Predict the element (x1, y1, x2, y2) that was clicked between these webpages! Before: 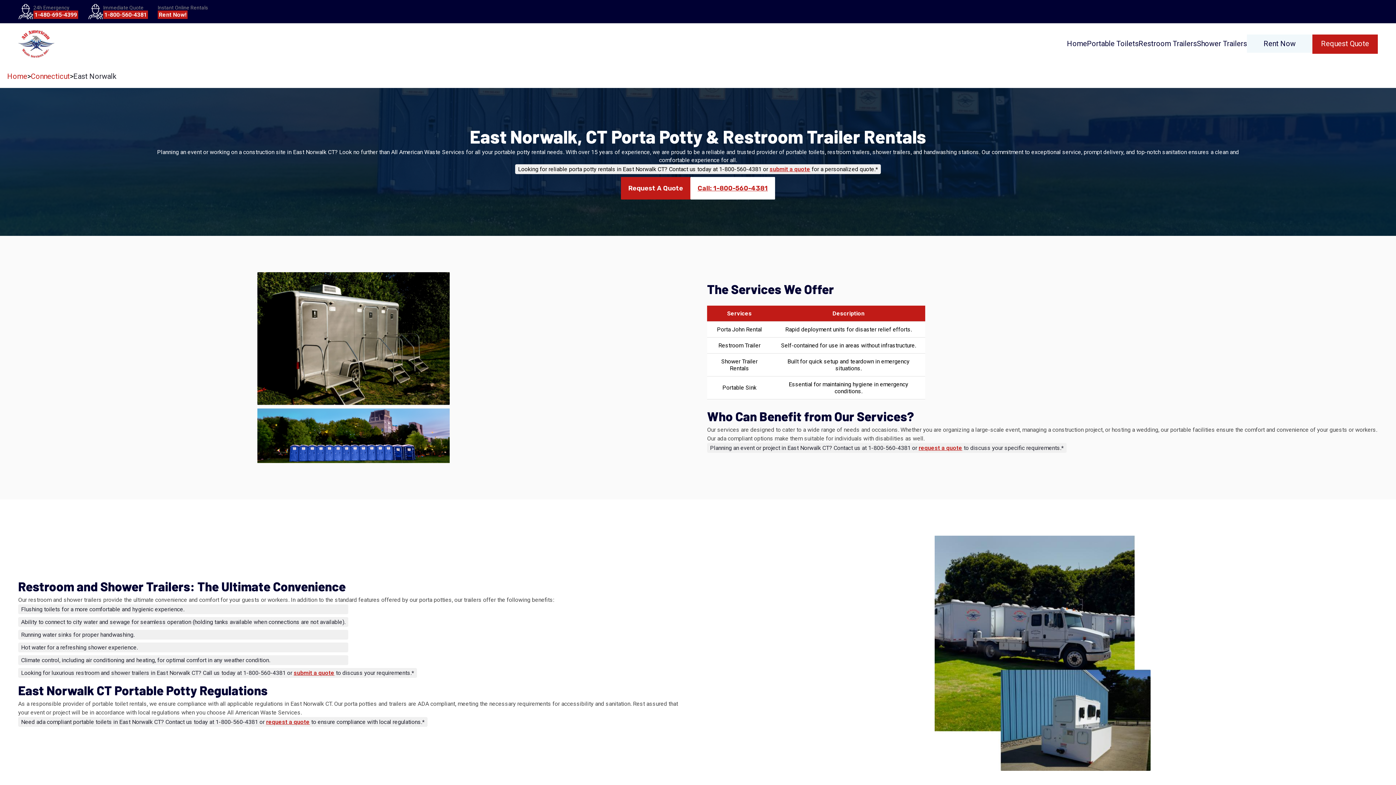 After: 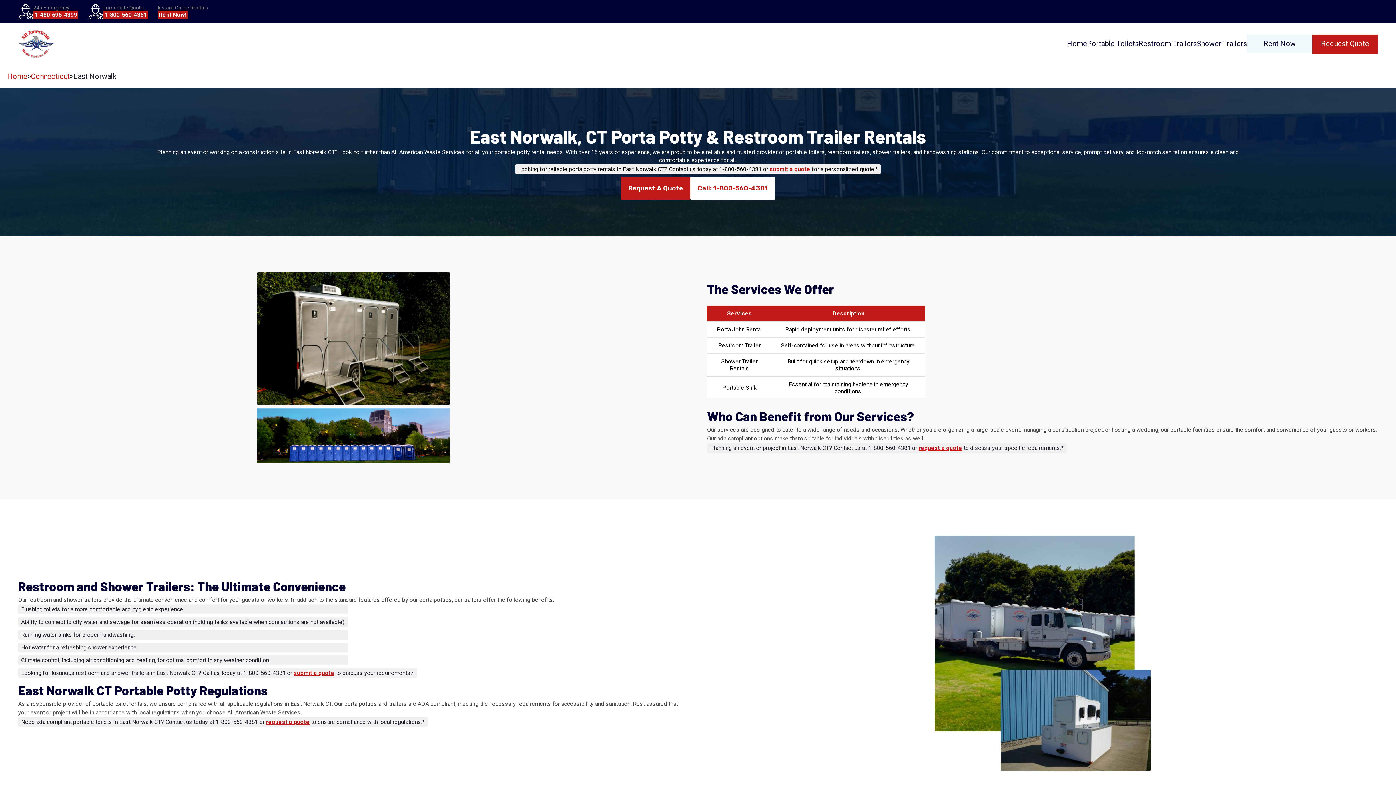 Action: label: 1-480-695-4399 bbox: (33, 10, 78, 18)